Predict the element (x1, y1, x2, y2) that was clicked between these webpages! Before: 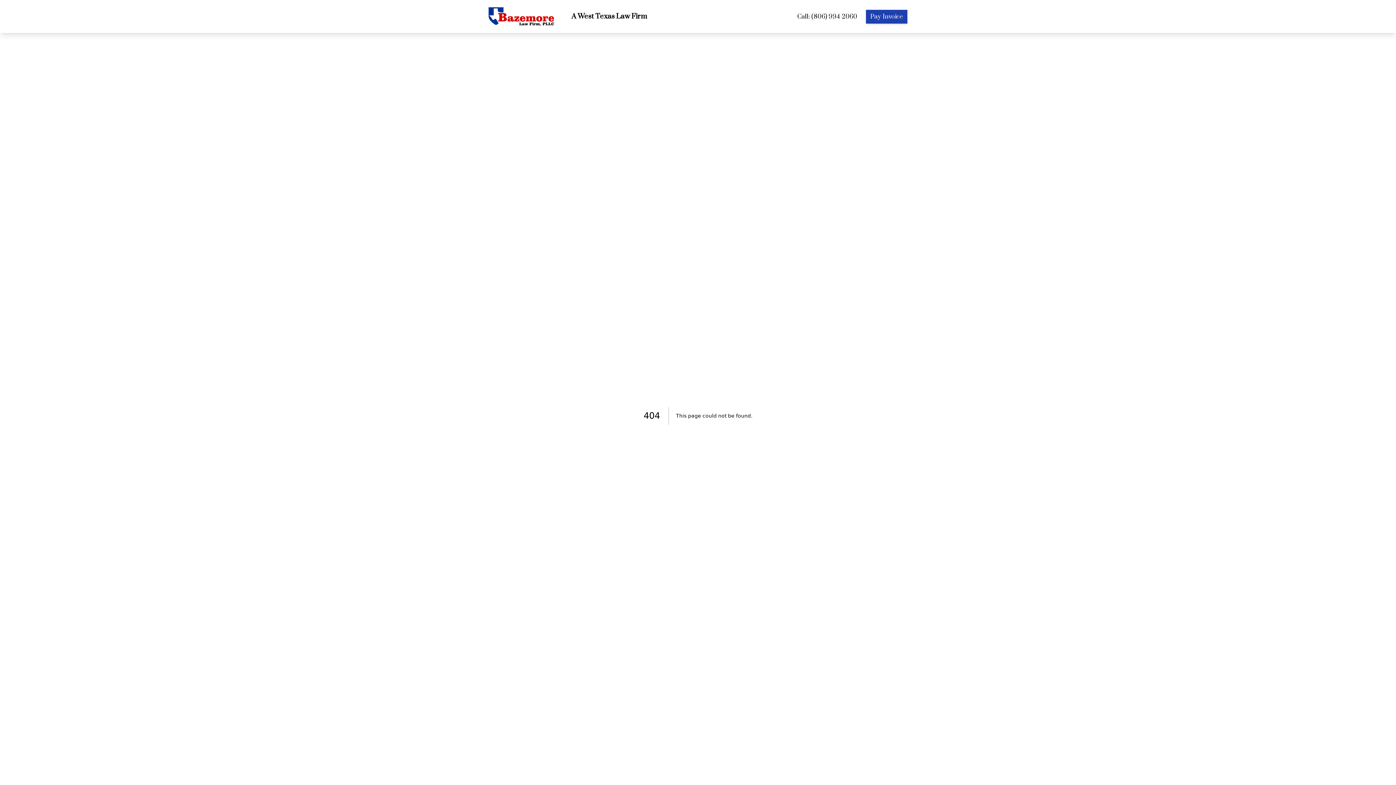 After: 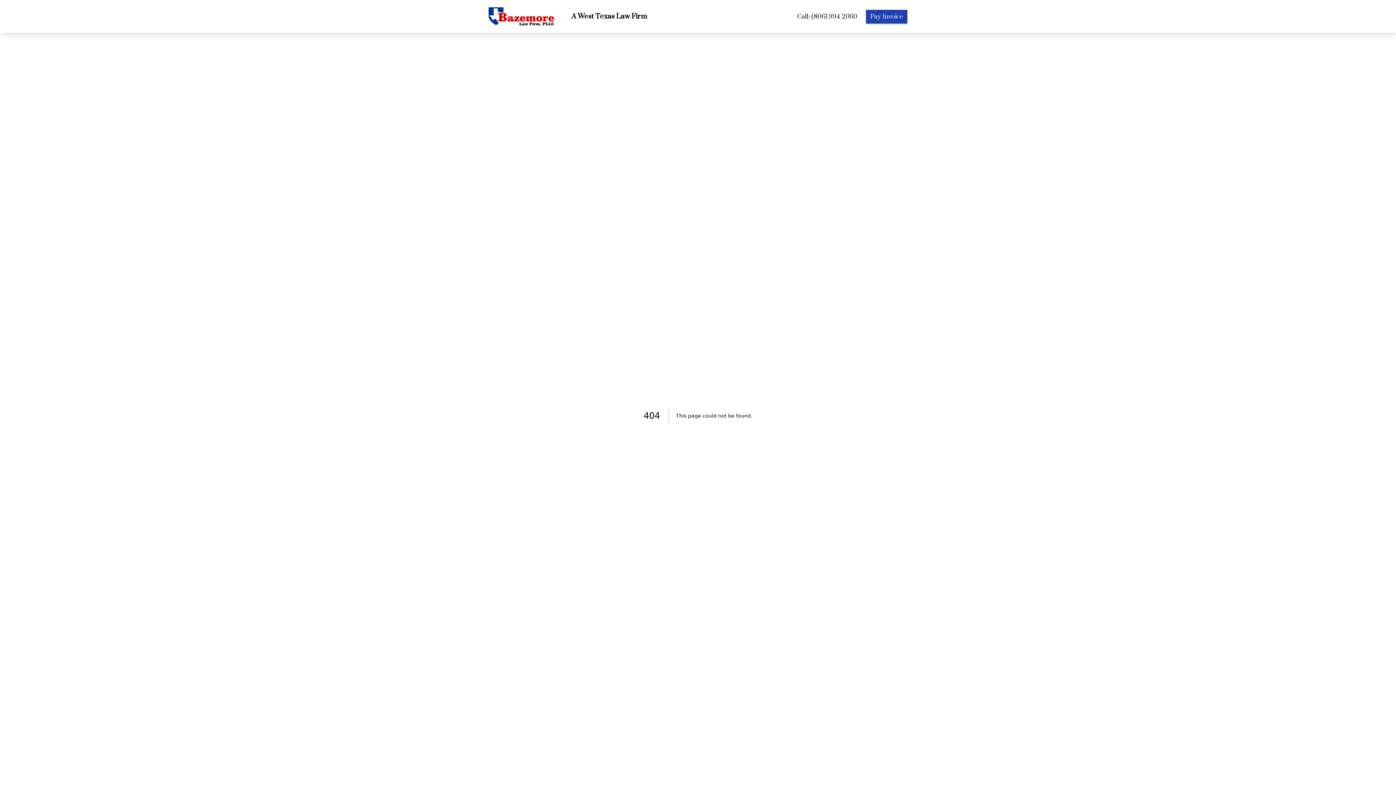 Action: bbox: (797, 12, 857, 20) label: Call: (806) 994-2060